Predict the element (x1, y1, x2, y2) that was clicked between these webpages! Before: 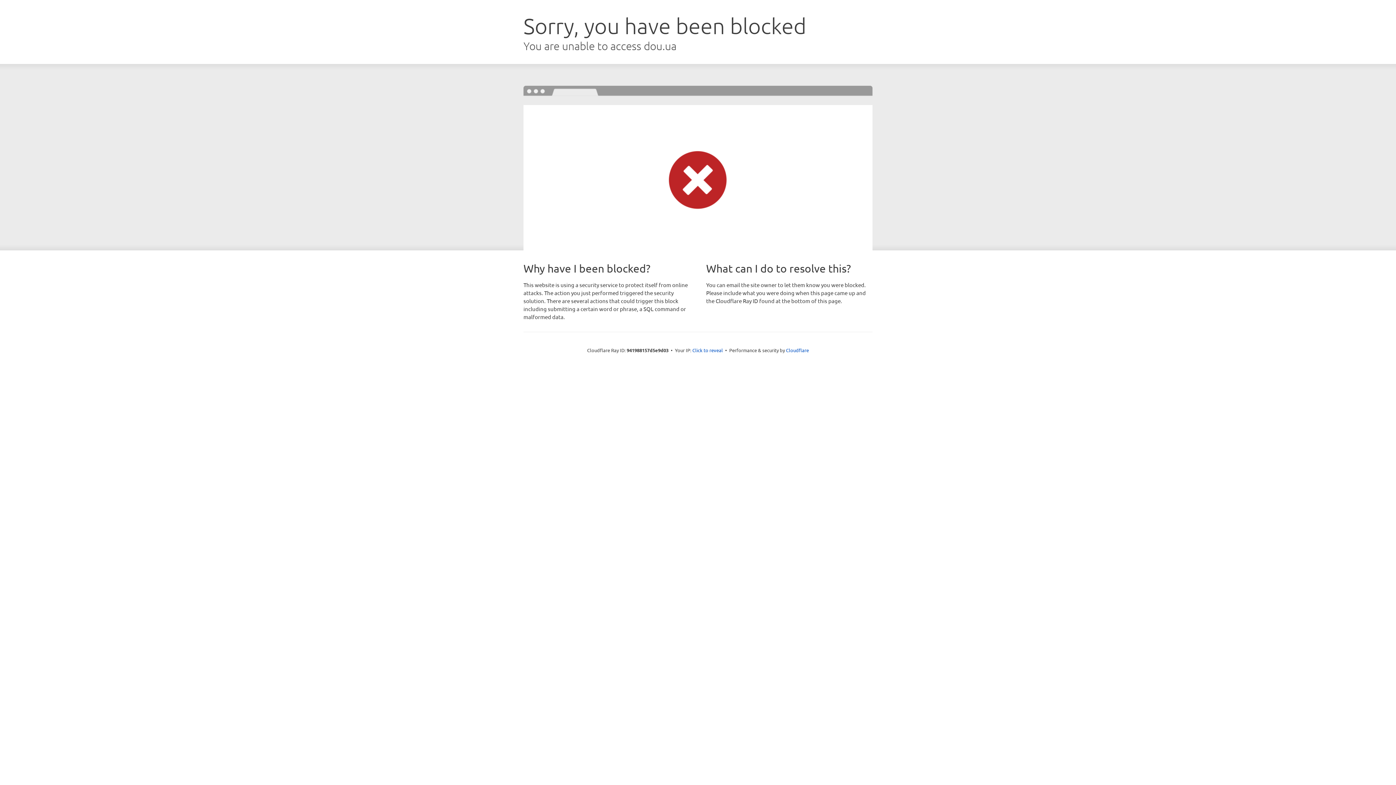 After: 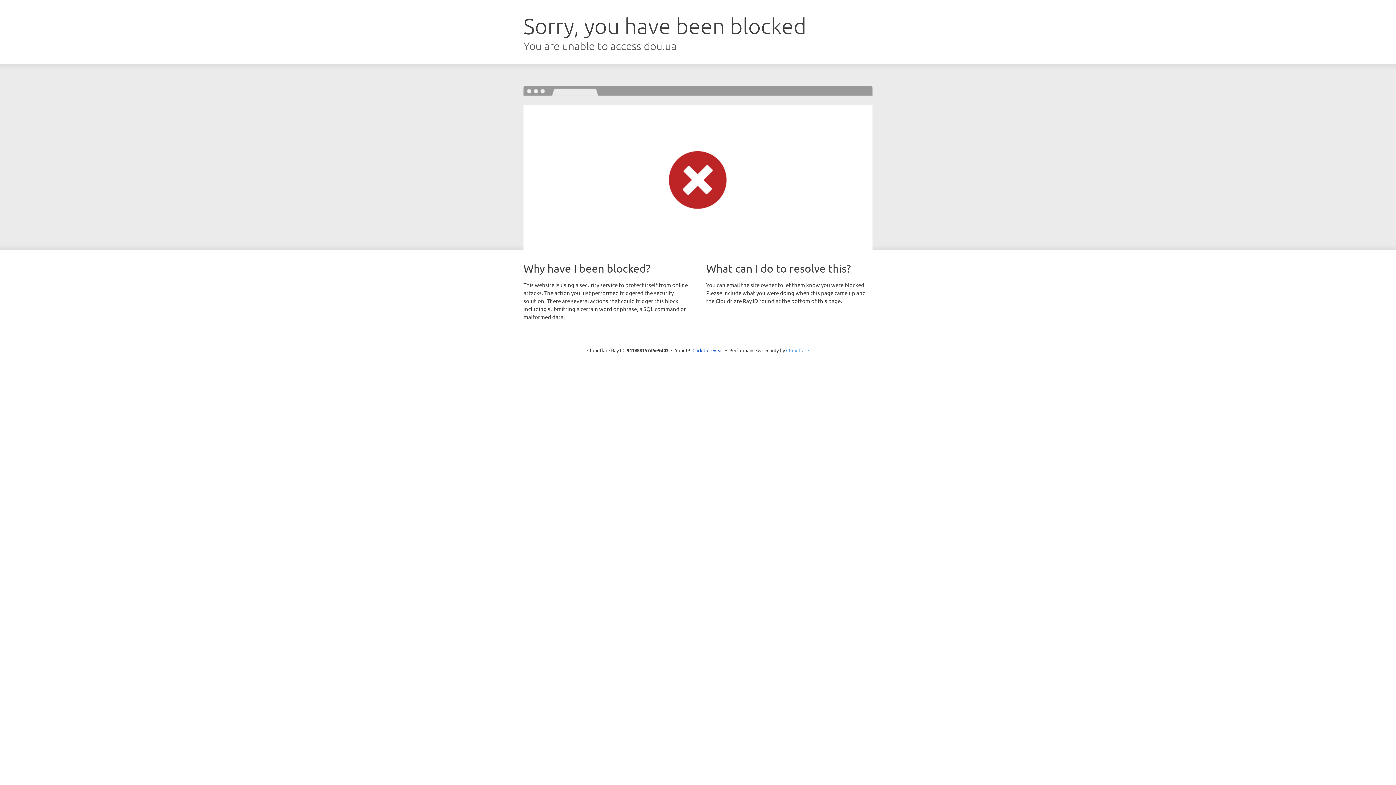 Action: bbox: (786, 347, 809, 353) label: Cloudflare